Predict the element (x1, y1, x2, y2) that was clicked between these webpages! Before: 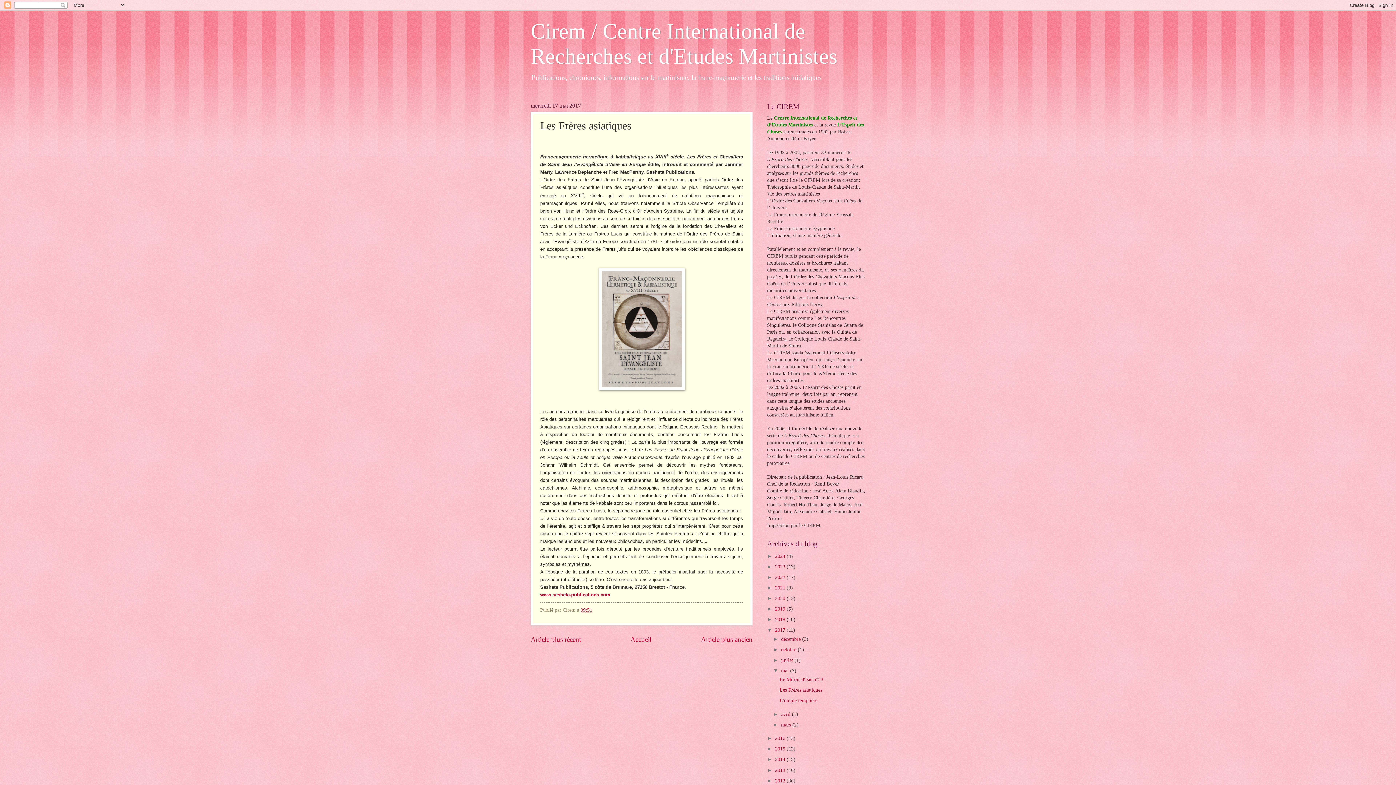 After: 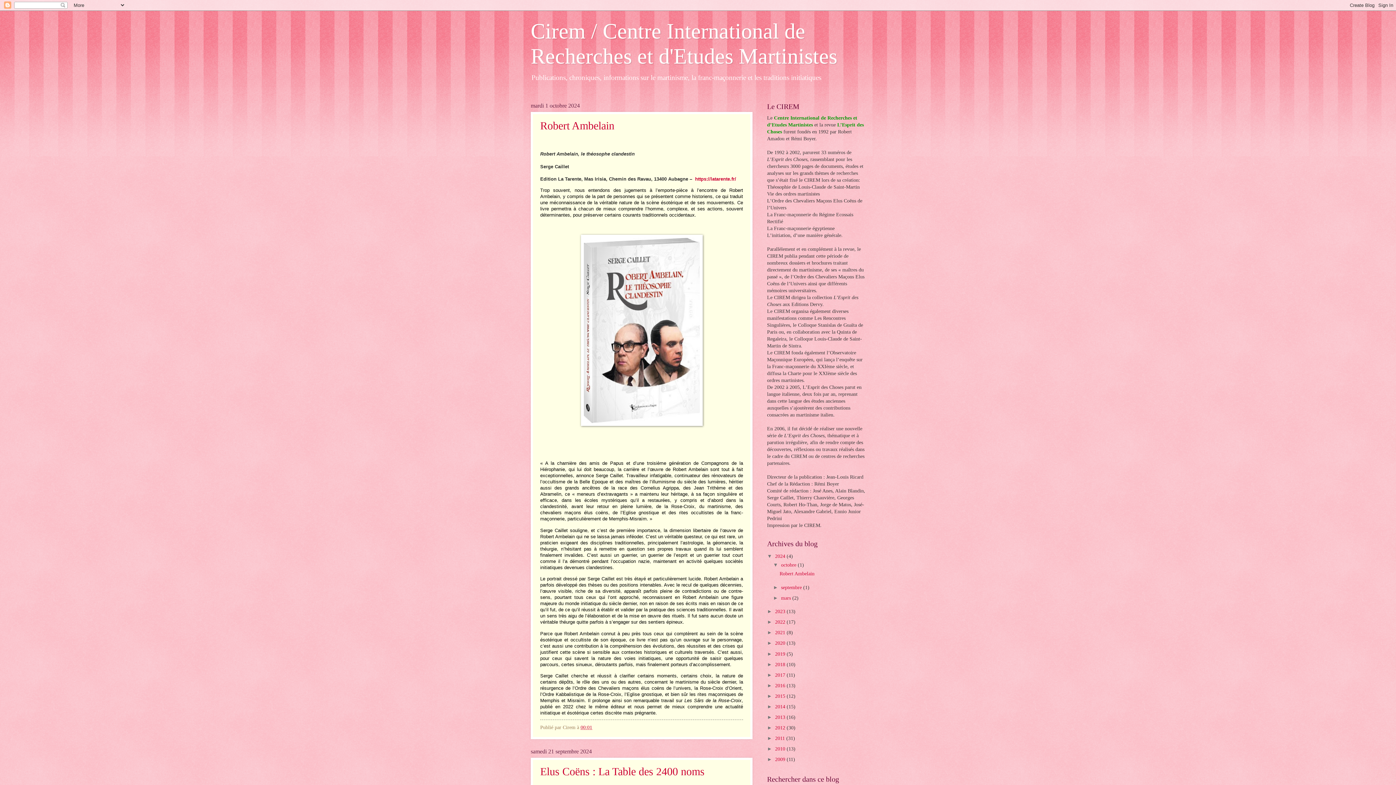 Action: label: 2024  bbox: (775, 553, 786, 559)